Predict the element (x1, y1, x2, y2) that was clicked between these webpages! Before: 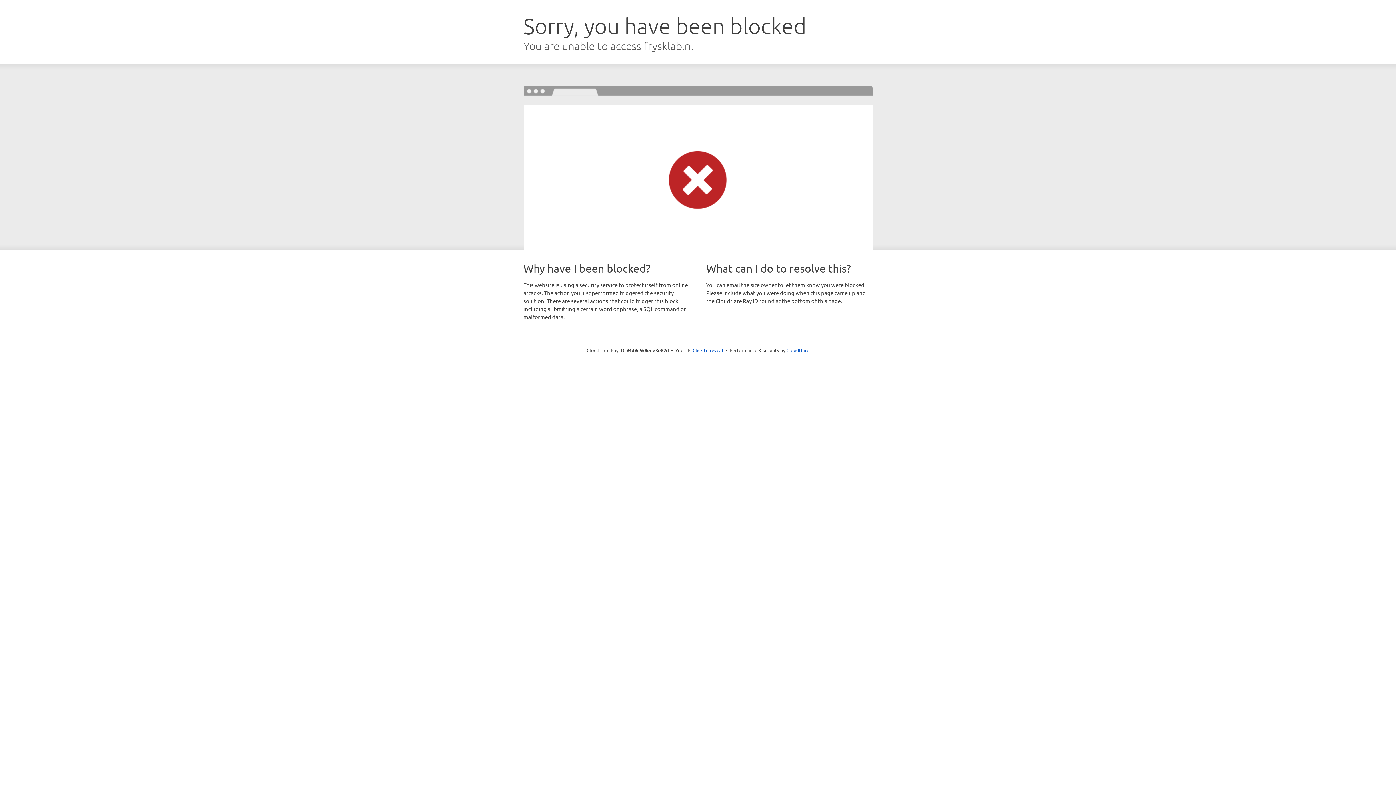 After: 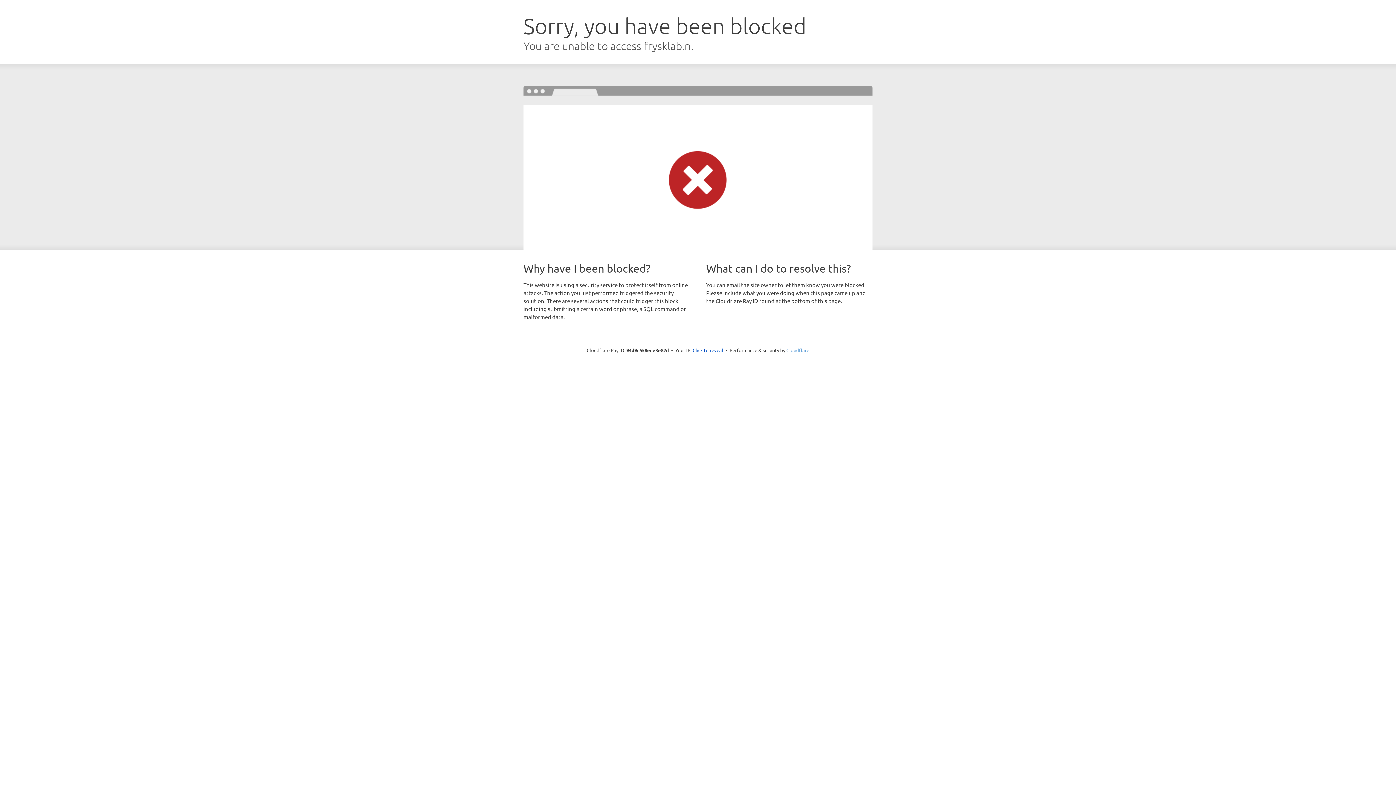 Action: label: Cloudflare bbox: (786, 347, 809, 353)